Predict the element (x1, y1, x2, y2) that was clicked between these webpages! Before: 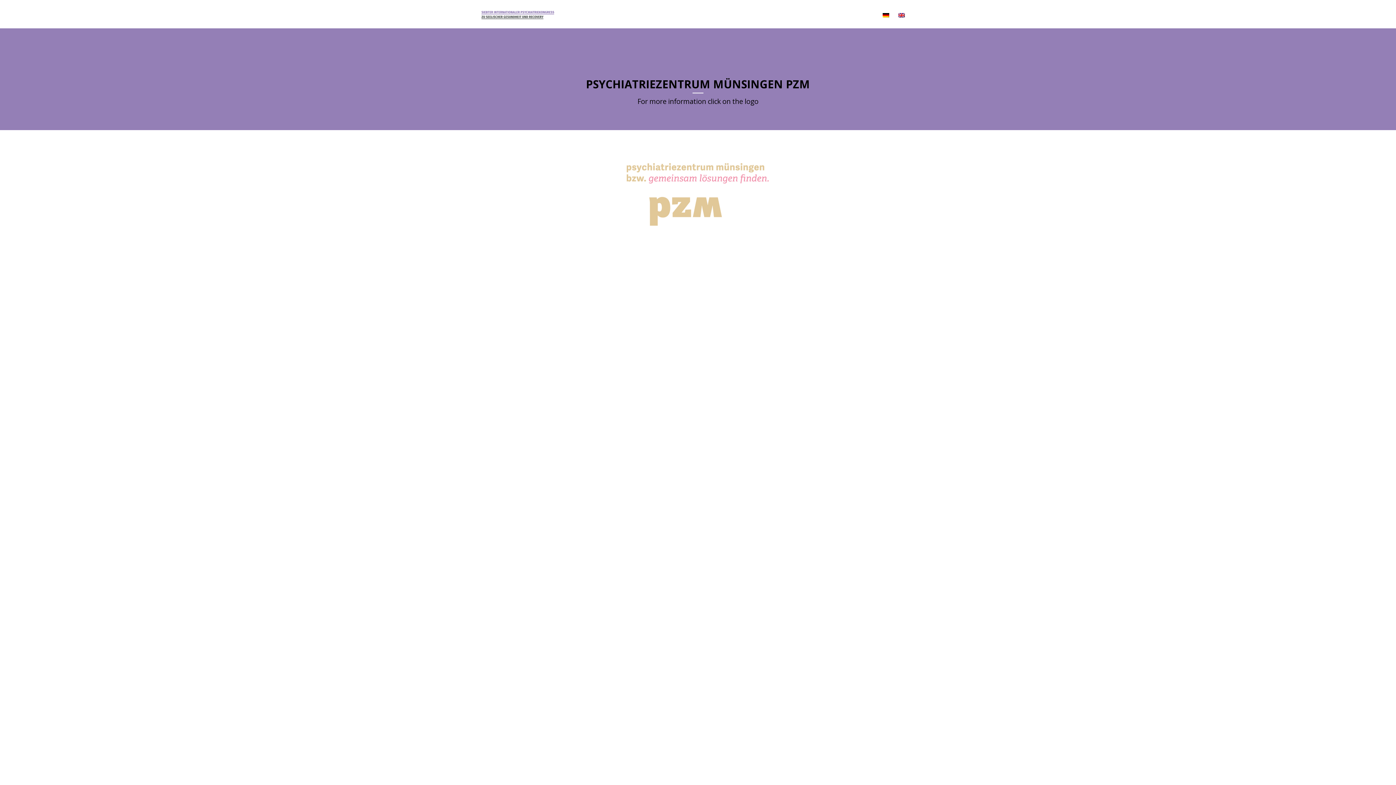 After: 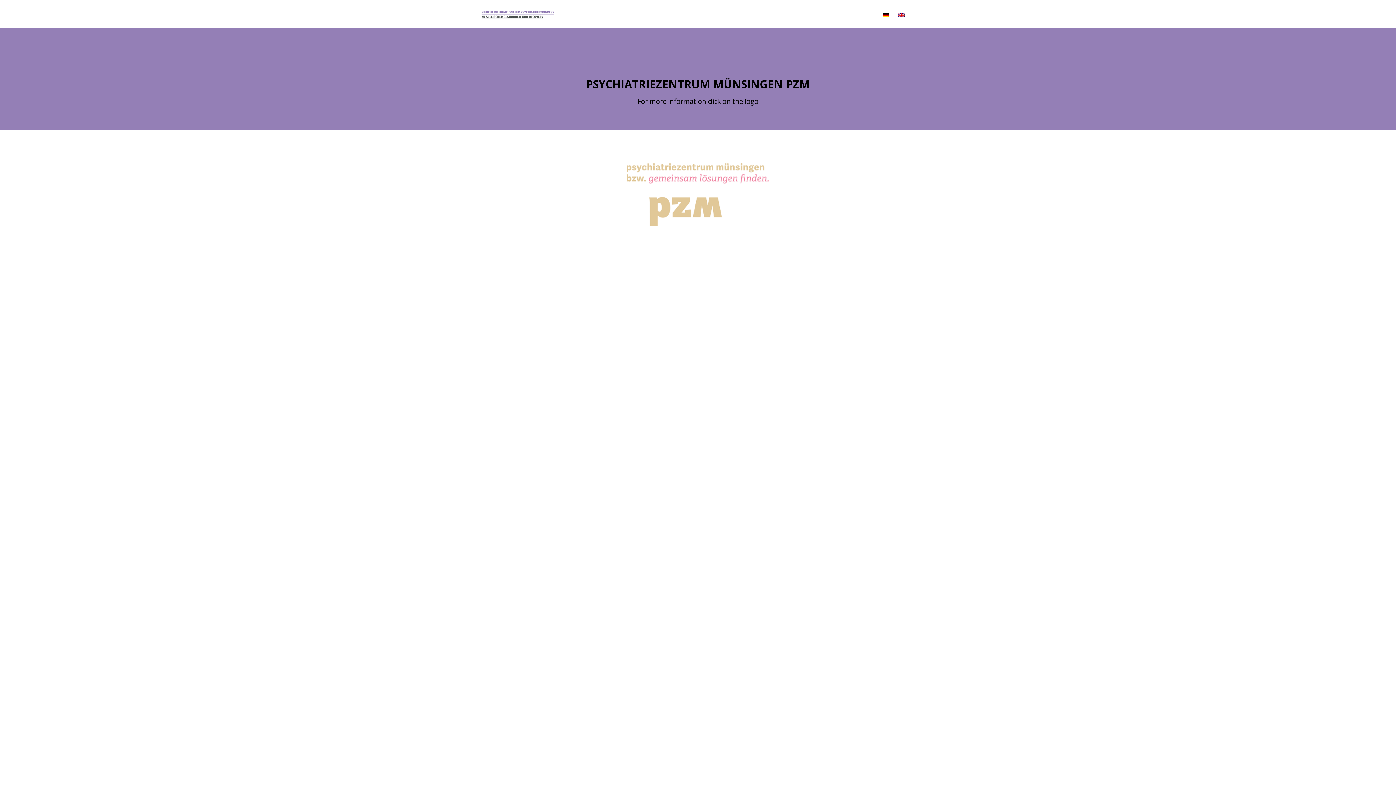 Action: bbox: (626, 163, 769, 228)